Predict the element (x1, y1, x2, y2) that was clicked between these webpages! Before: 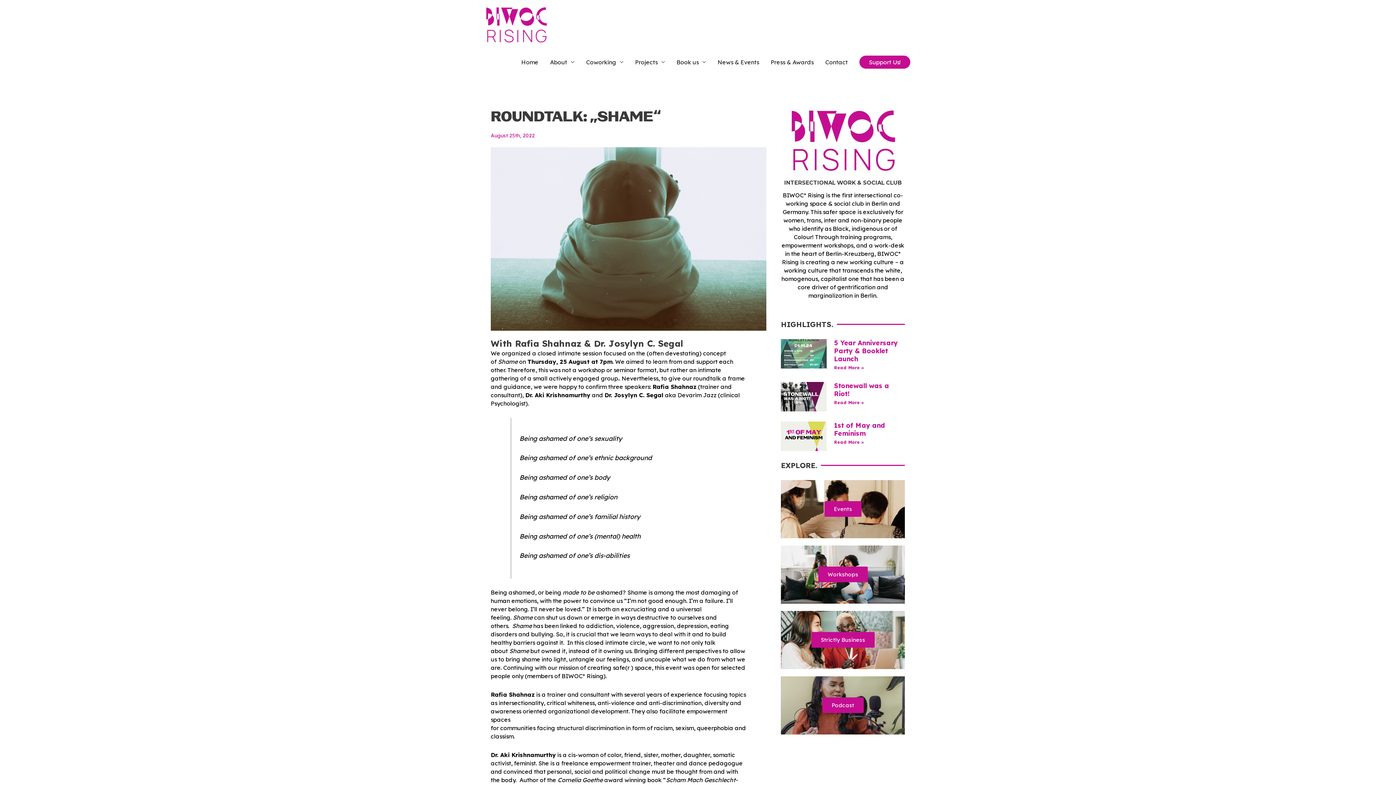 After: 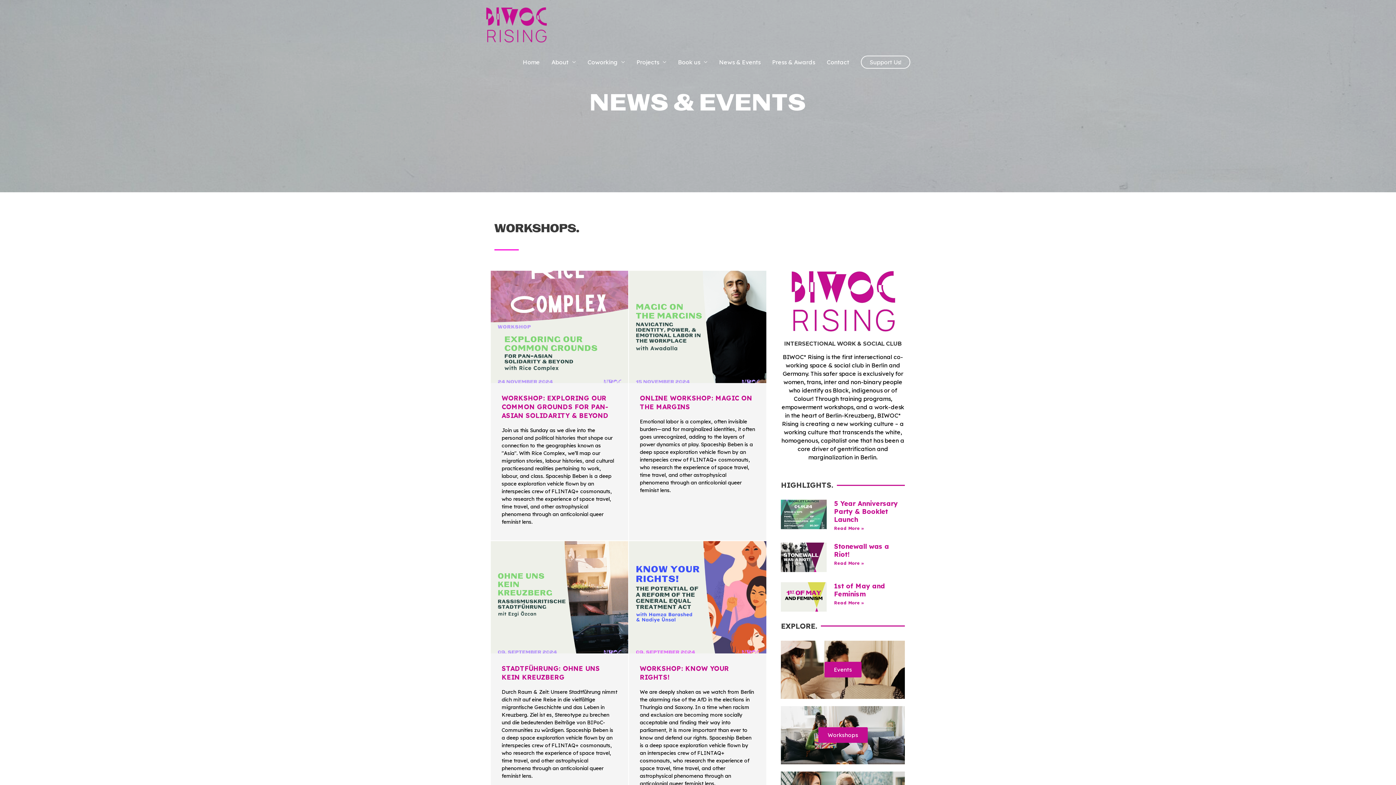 Action: label: Workshops bbox: (818, 566, 867, 582)